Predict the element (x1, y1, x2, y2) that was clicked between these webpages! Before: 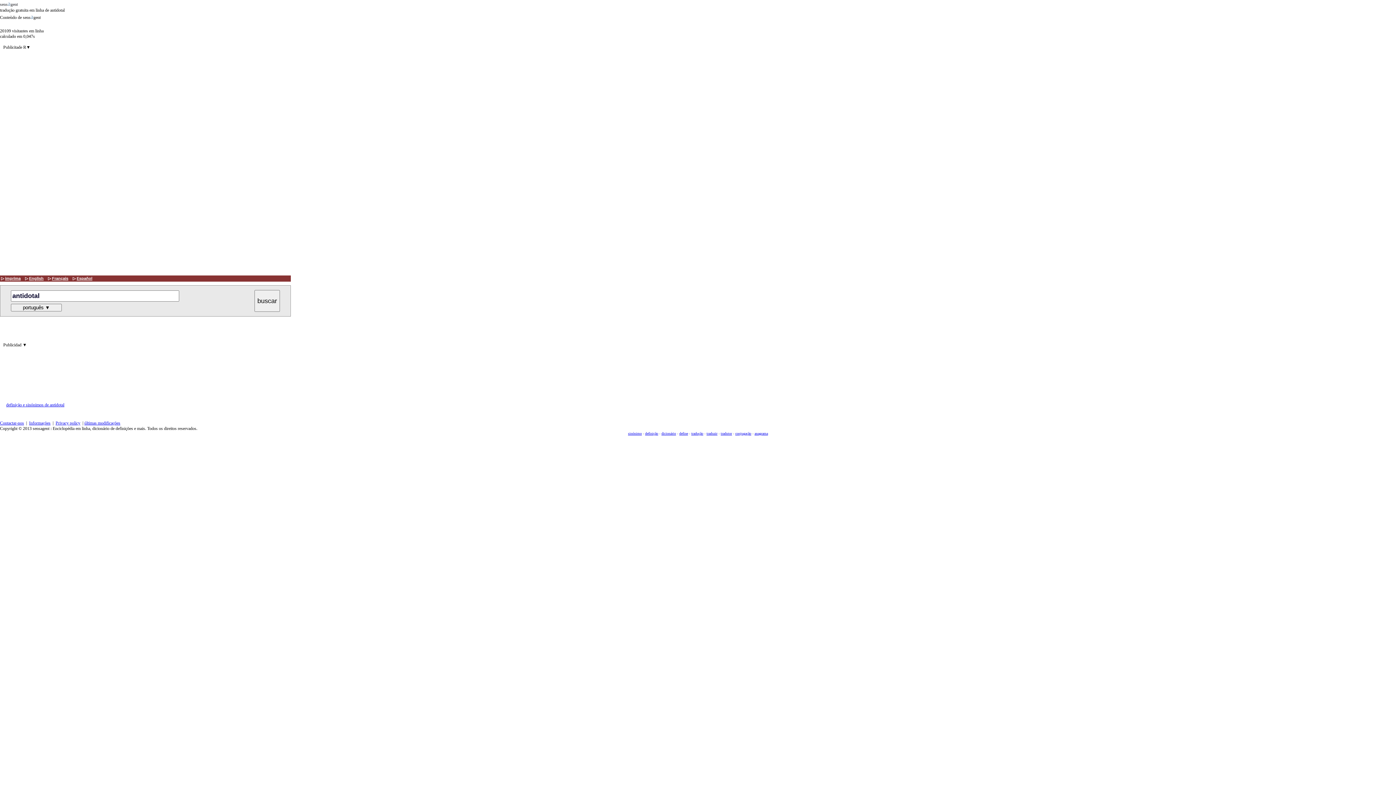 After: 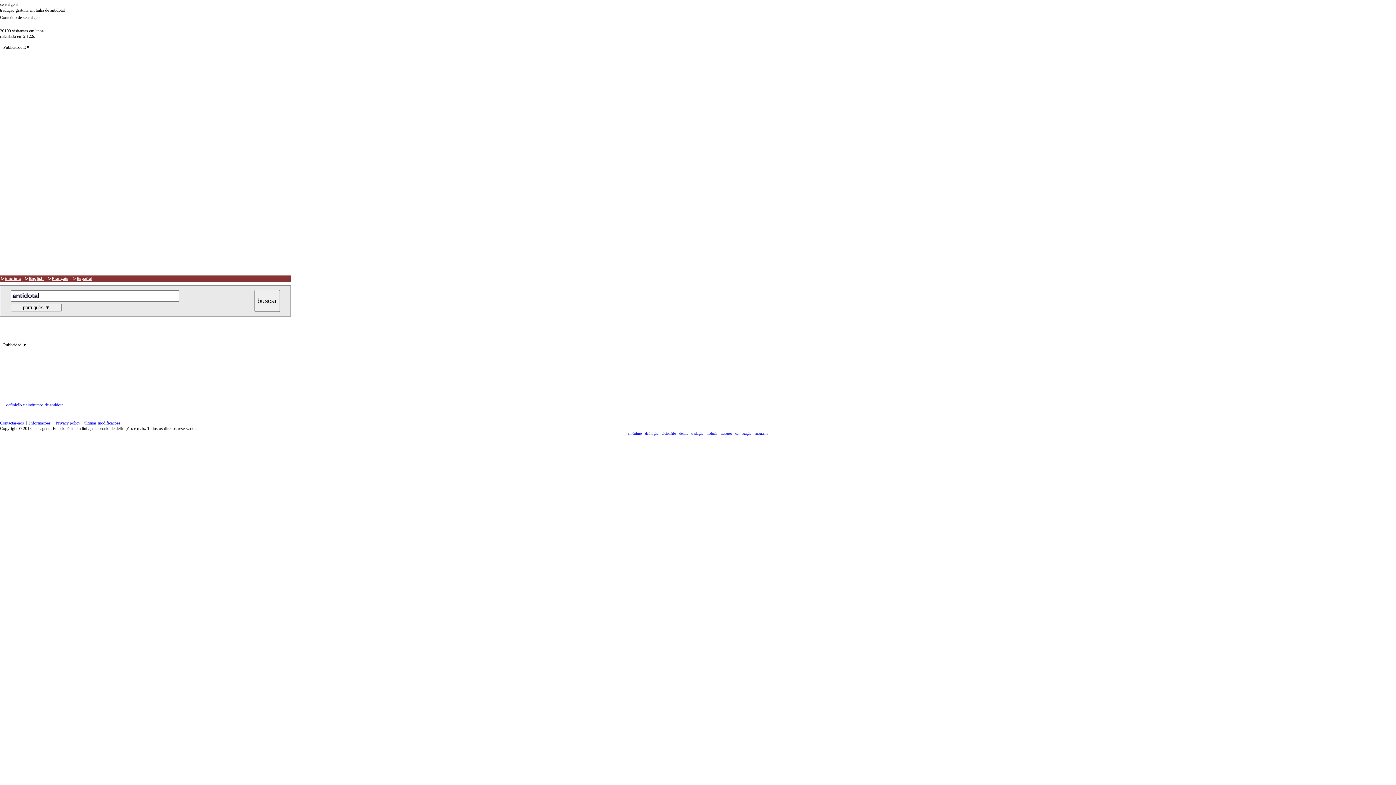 Action: label: buscar bbox: (254, 290, 280, 312)